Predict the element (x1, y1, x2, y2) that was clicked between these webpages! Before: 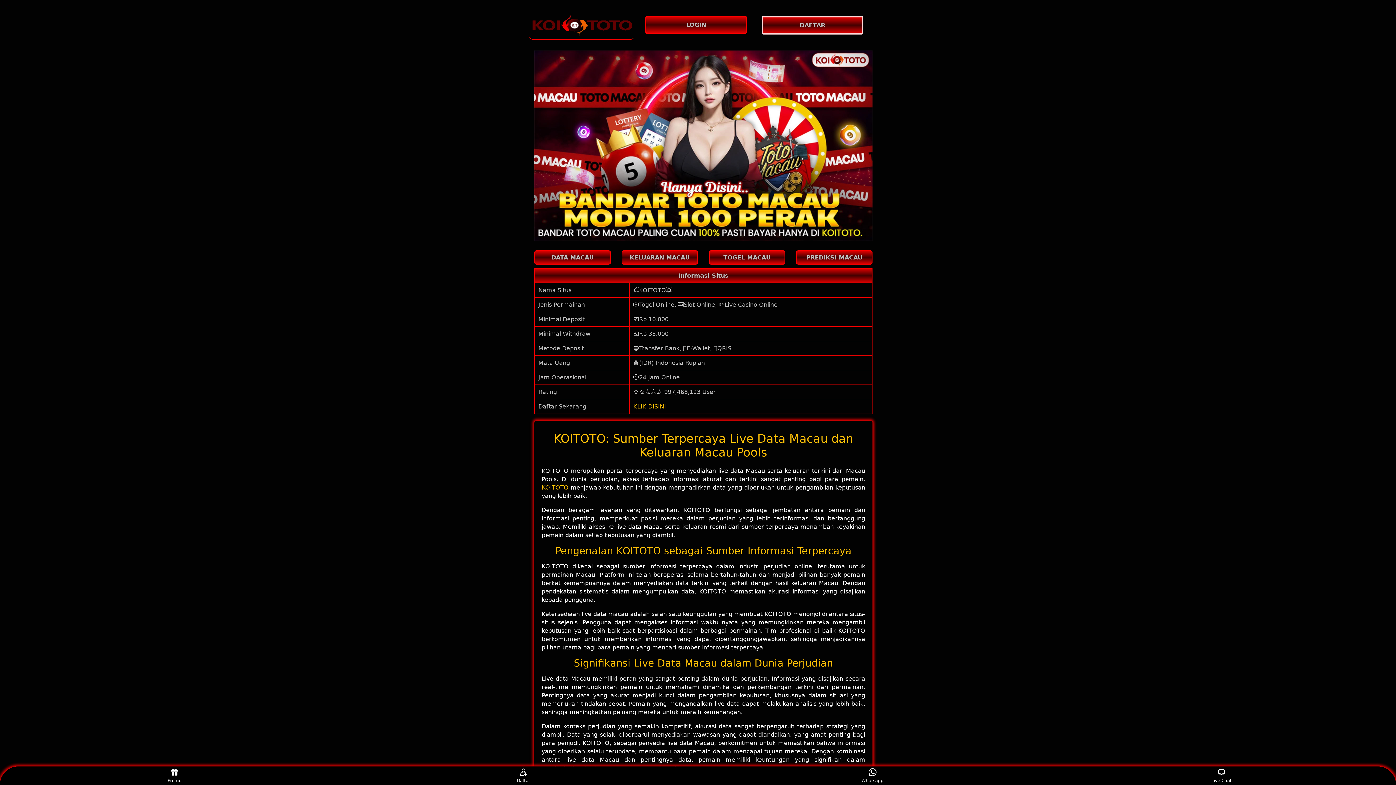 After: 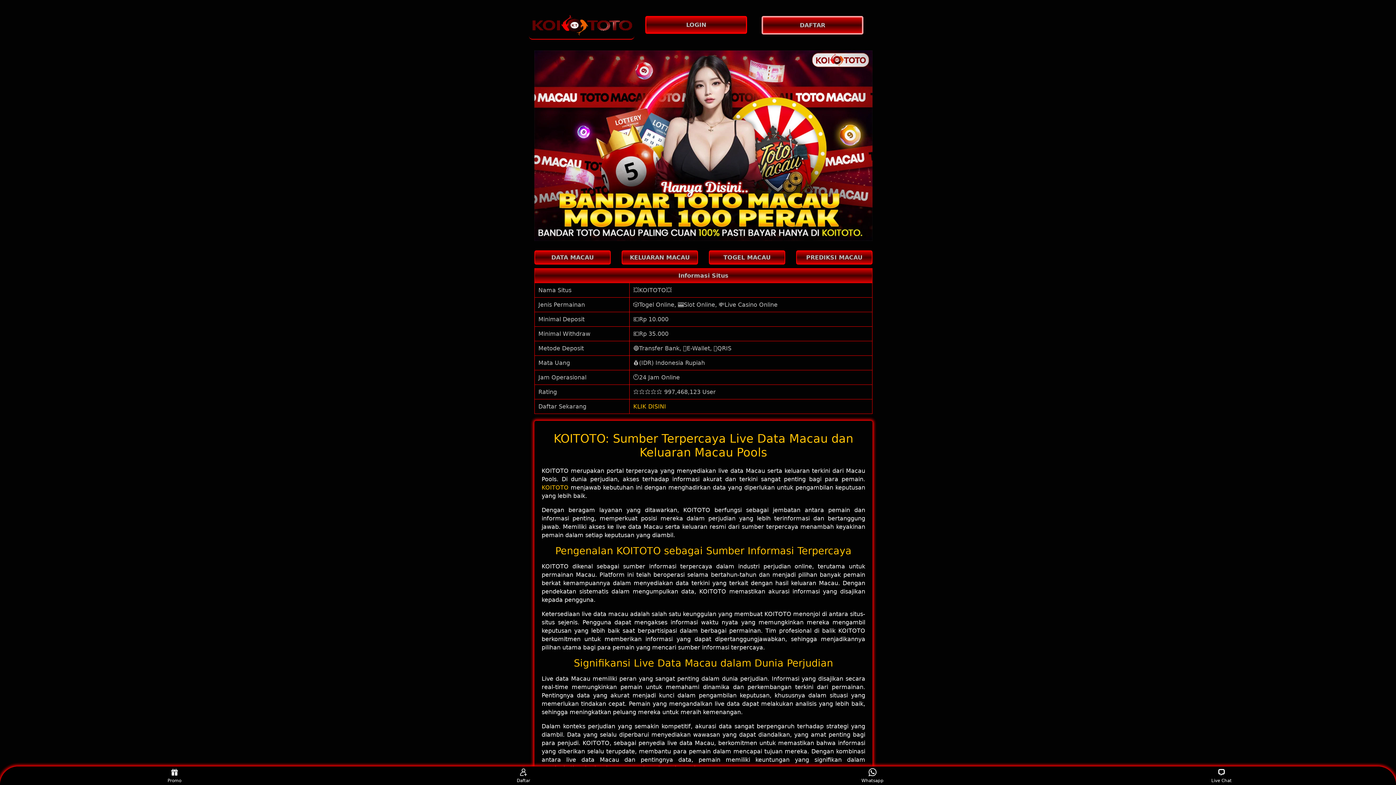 Action: label: Promo bbox: (160, 768, 188, 783)